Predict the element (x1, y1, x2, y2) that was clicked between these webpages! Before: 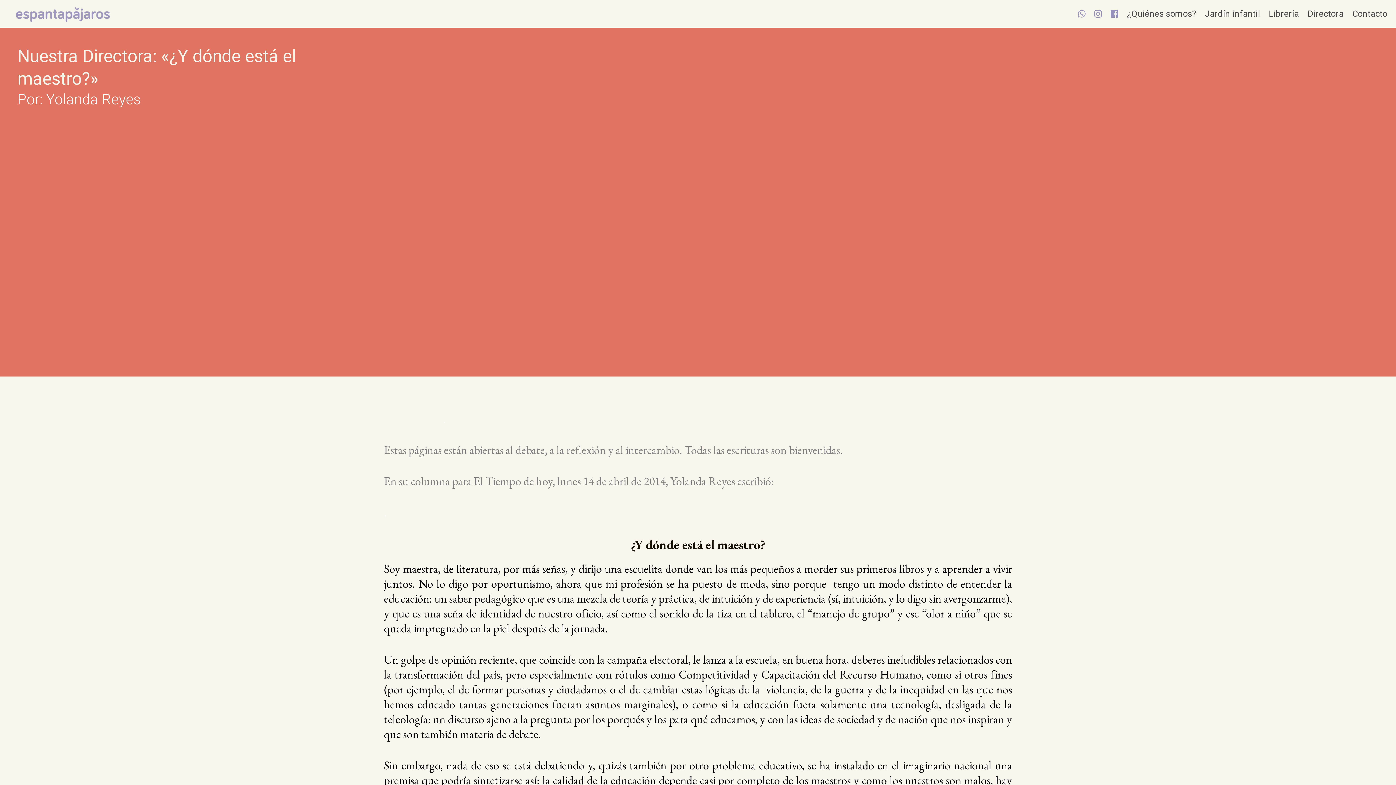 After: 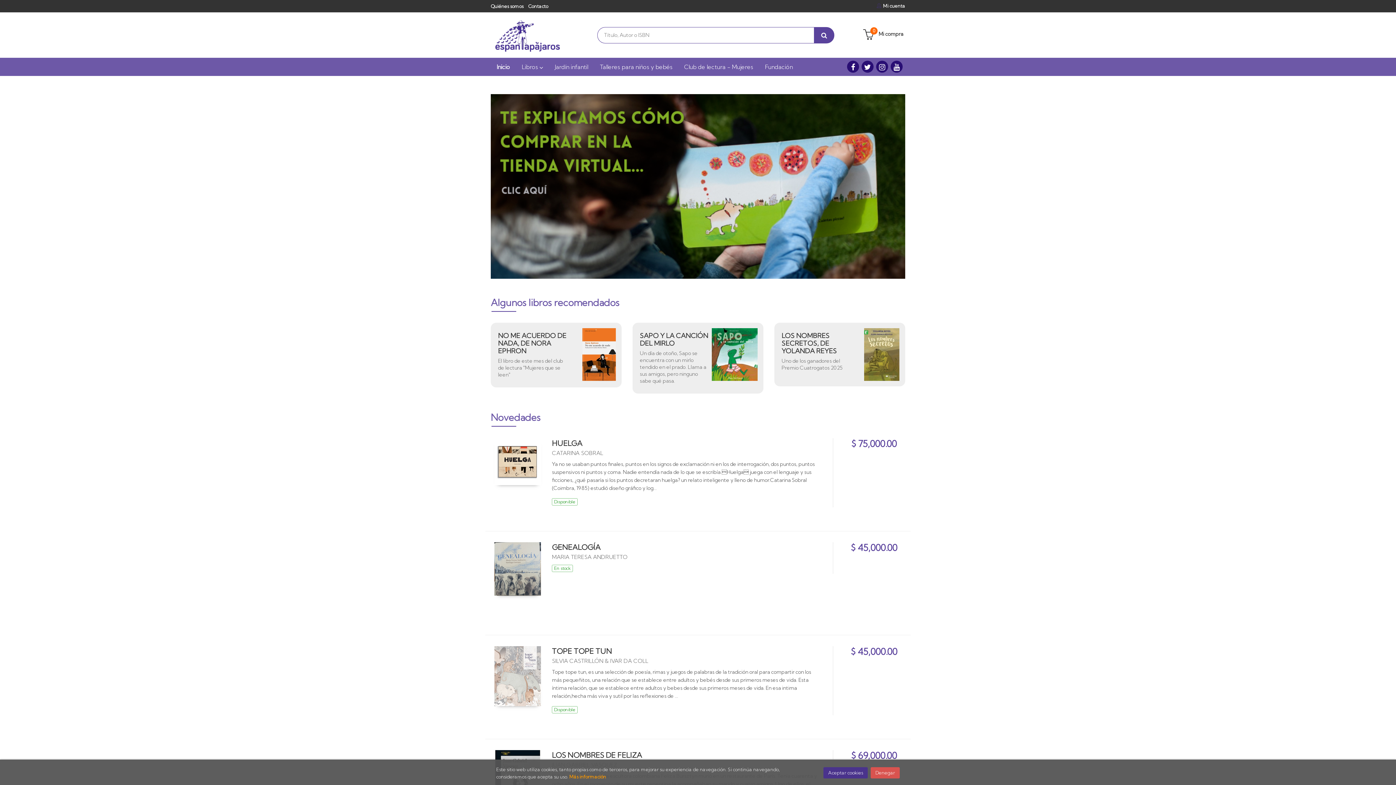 Action: label: Librería bbox: (1264, 4, 1303, 23)